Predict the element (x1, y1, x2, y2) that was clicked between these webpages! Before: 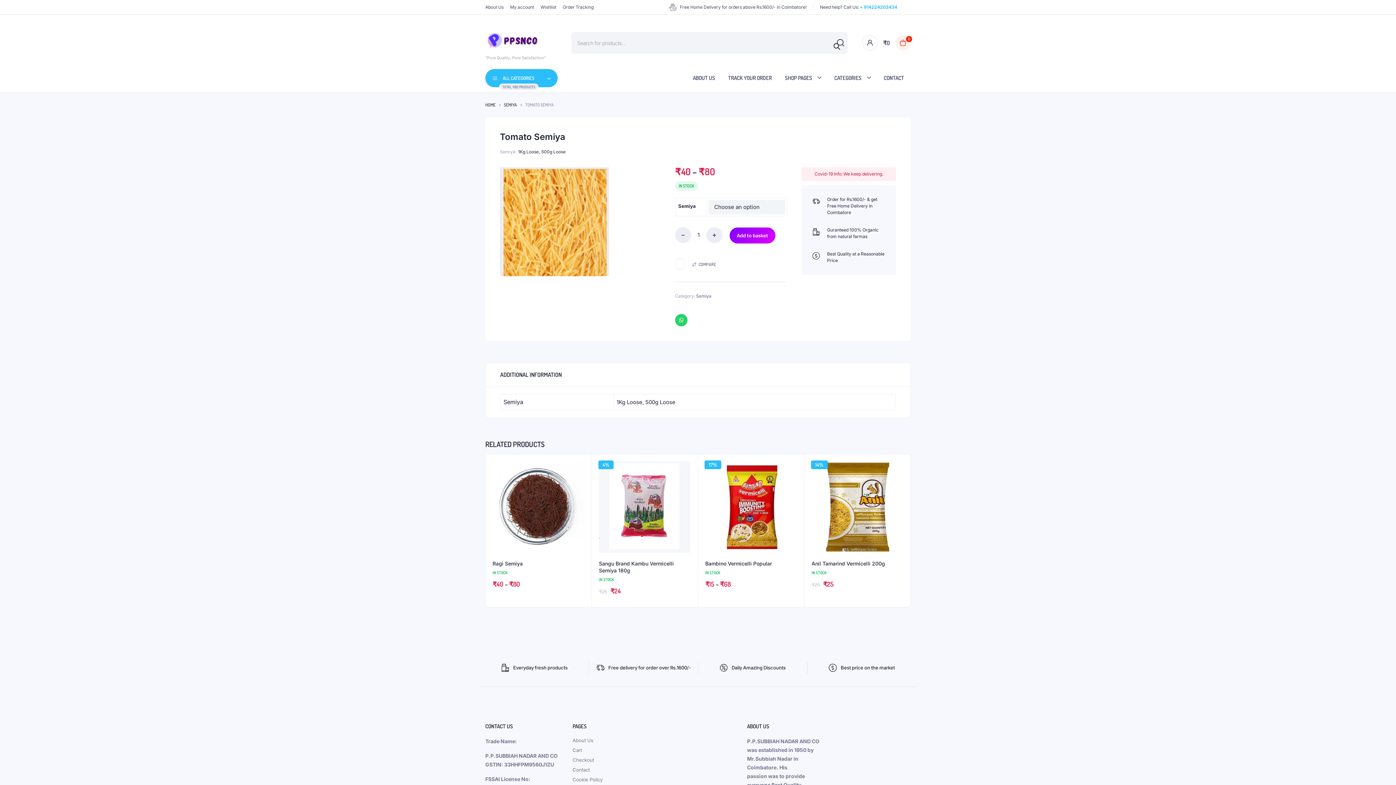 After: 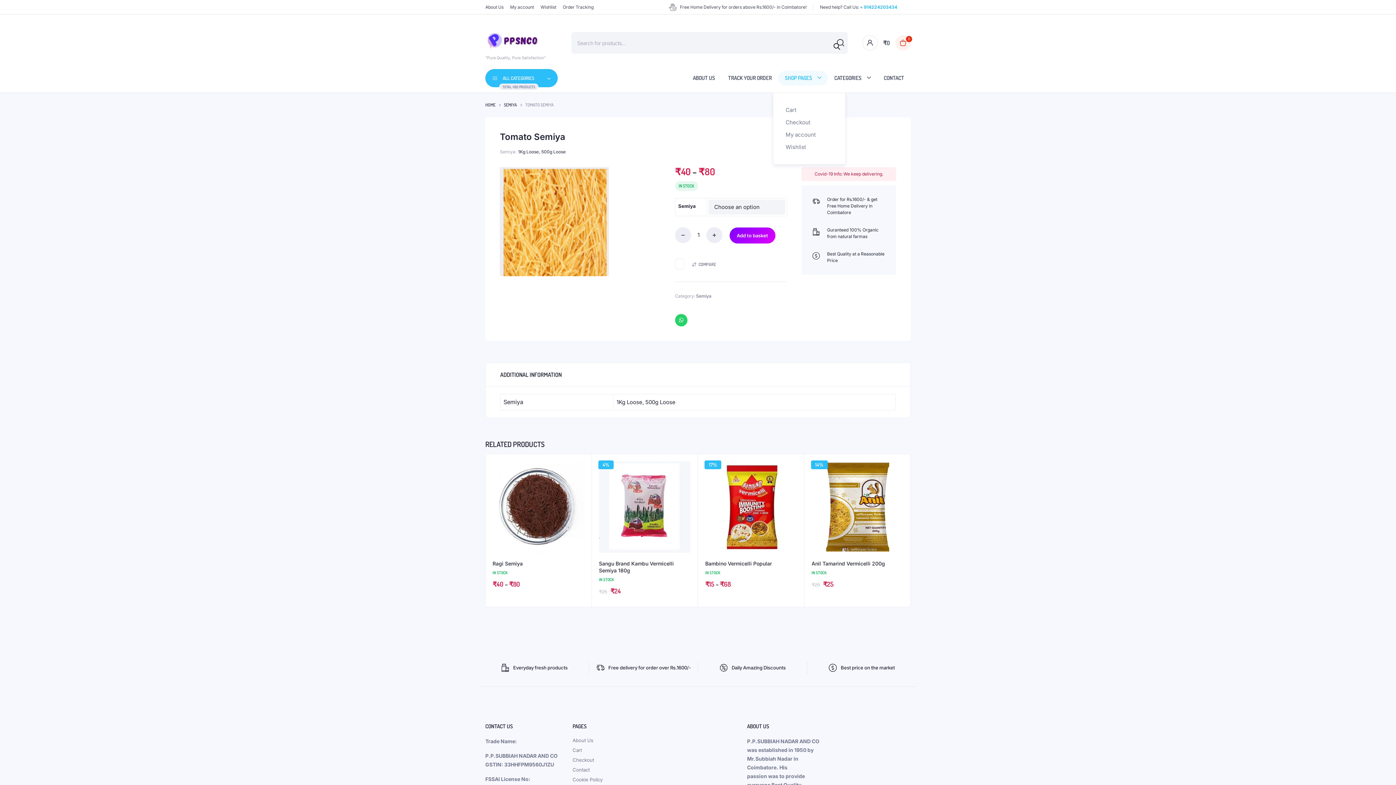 Action: bbox: (778, 70, 828, 85) label: SHOP PAGES